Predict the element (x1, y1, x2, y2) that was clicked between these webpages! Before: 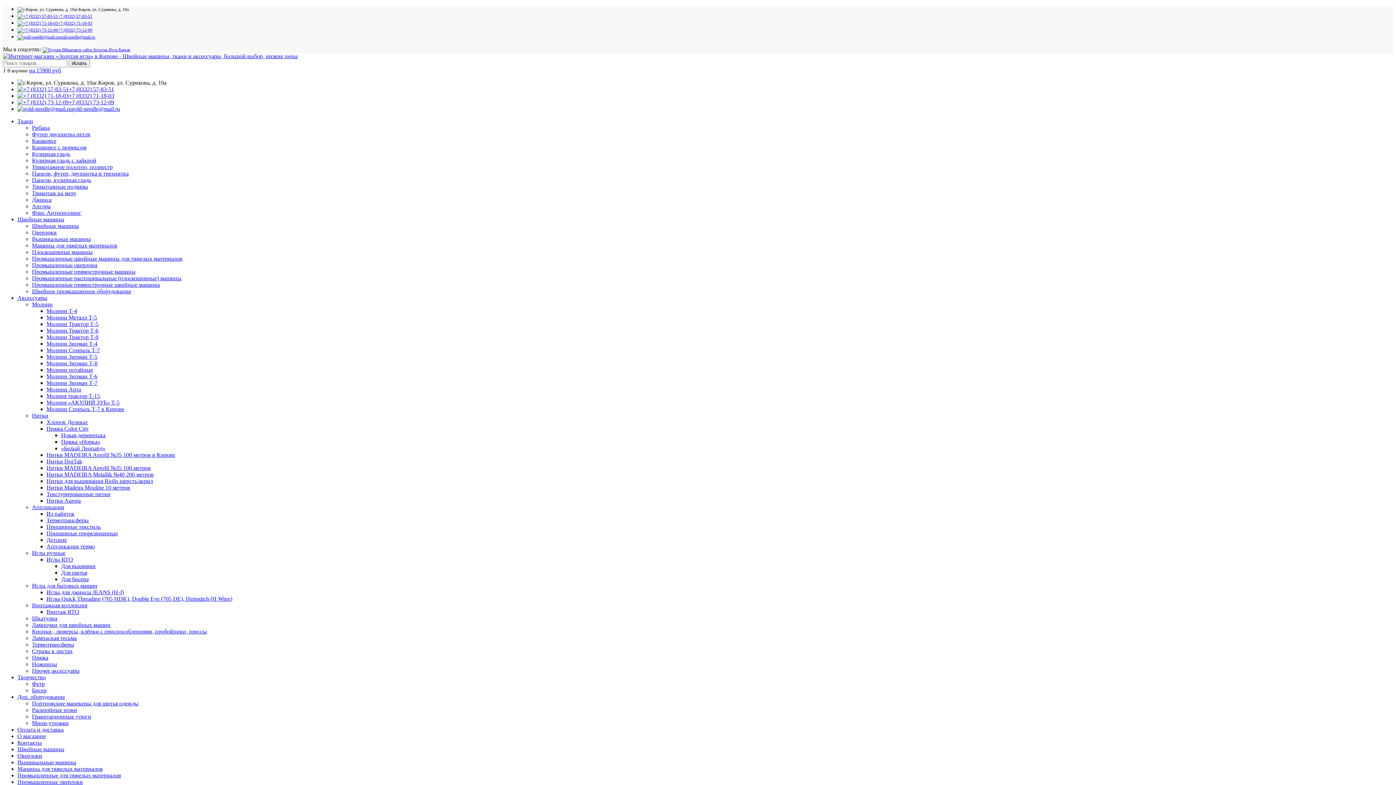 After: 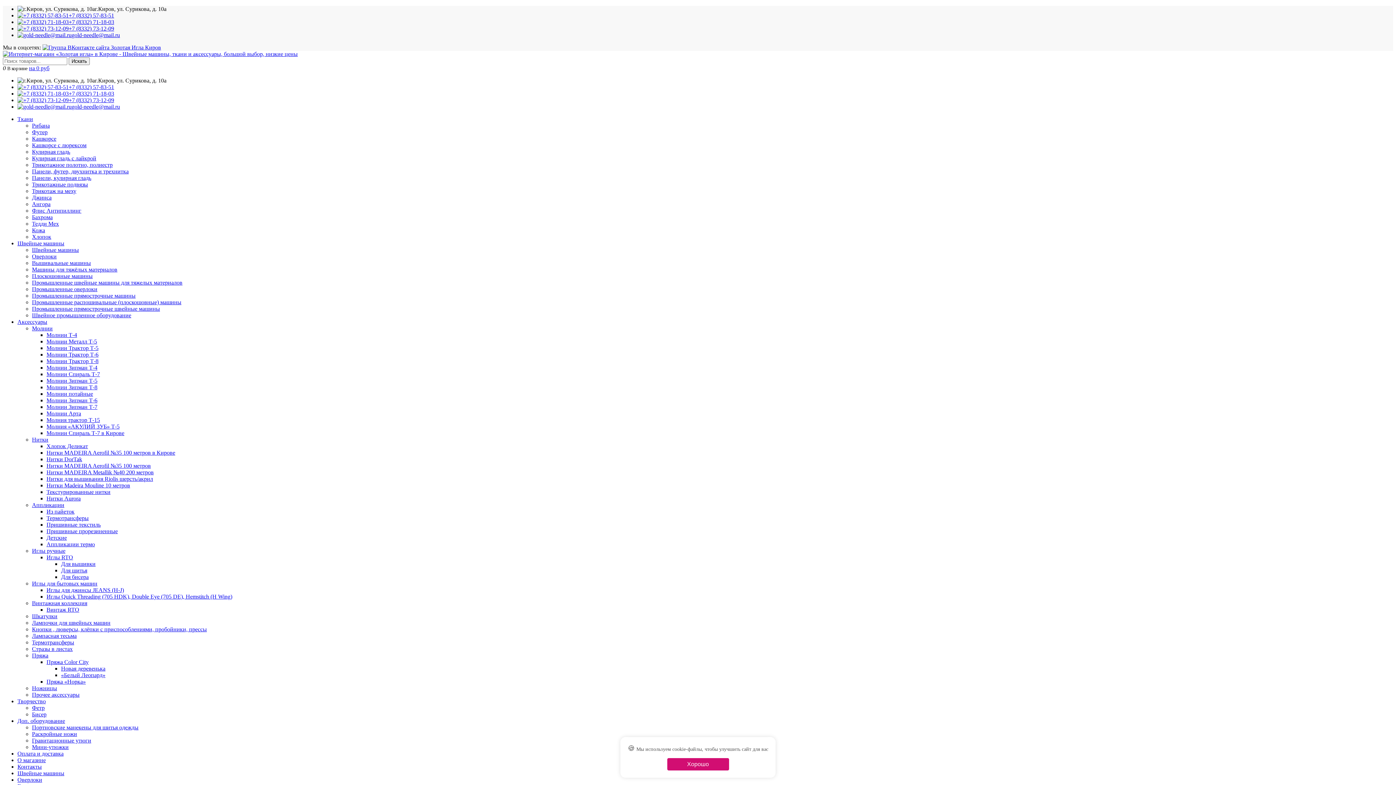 Action: label: Молнии Трактор Т-6 bbox: (46, 327, 98, 333)